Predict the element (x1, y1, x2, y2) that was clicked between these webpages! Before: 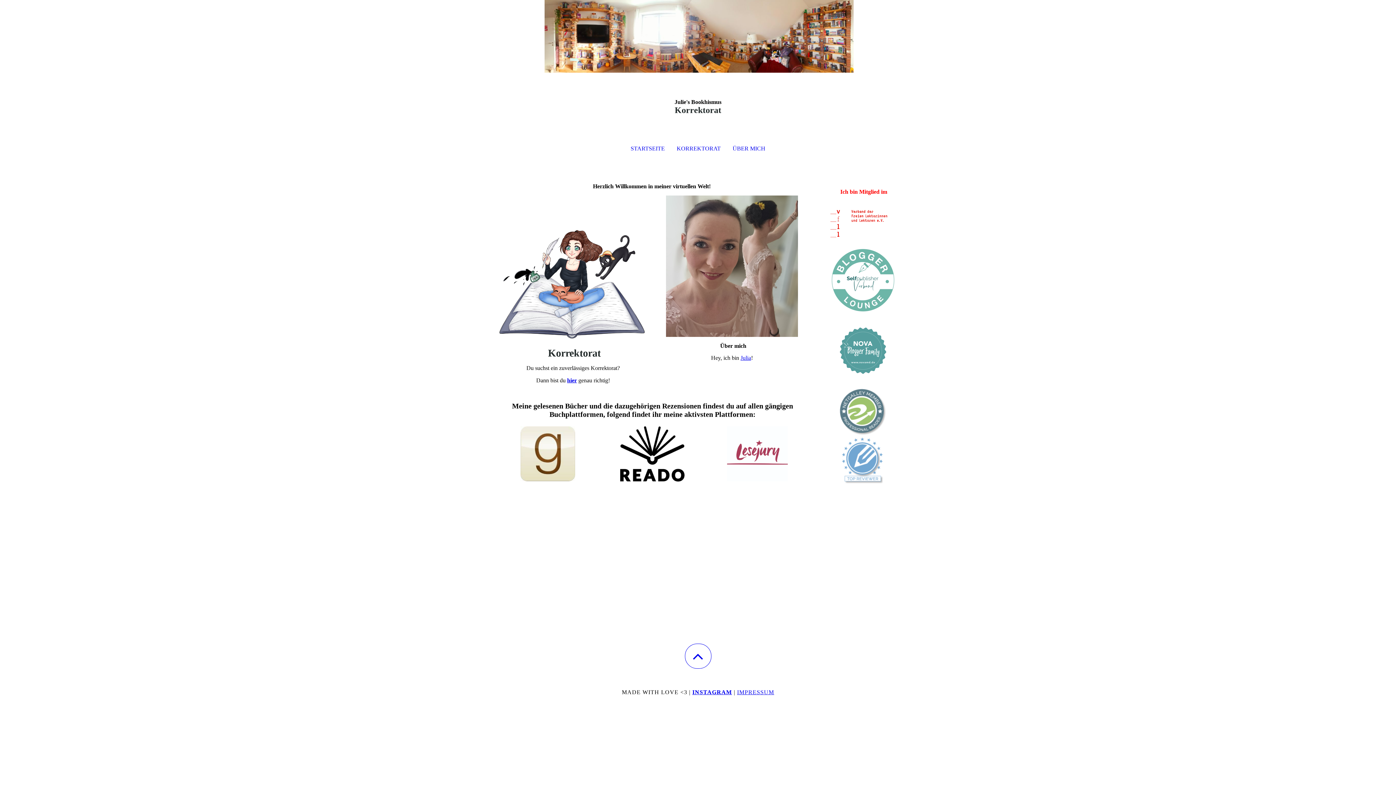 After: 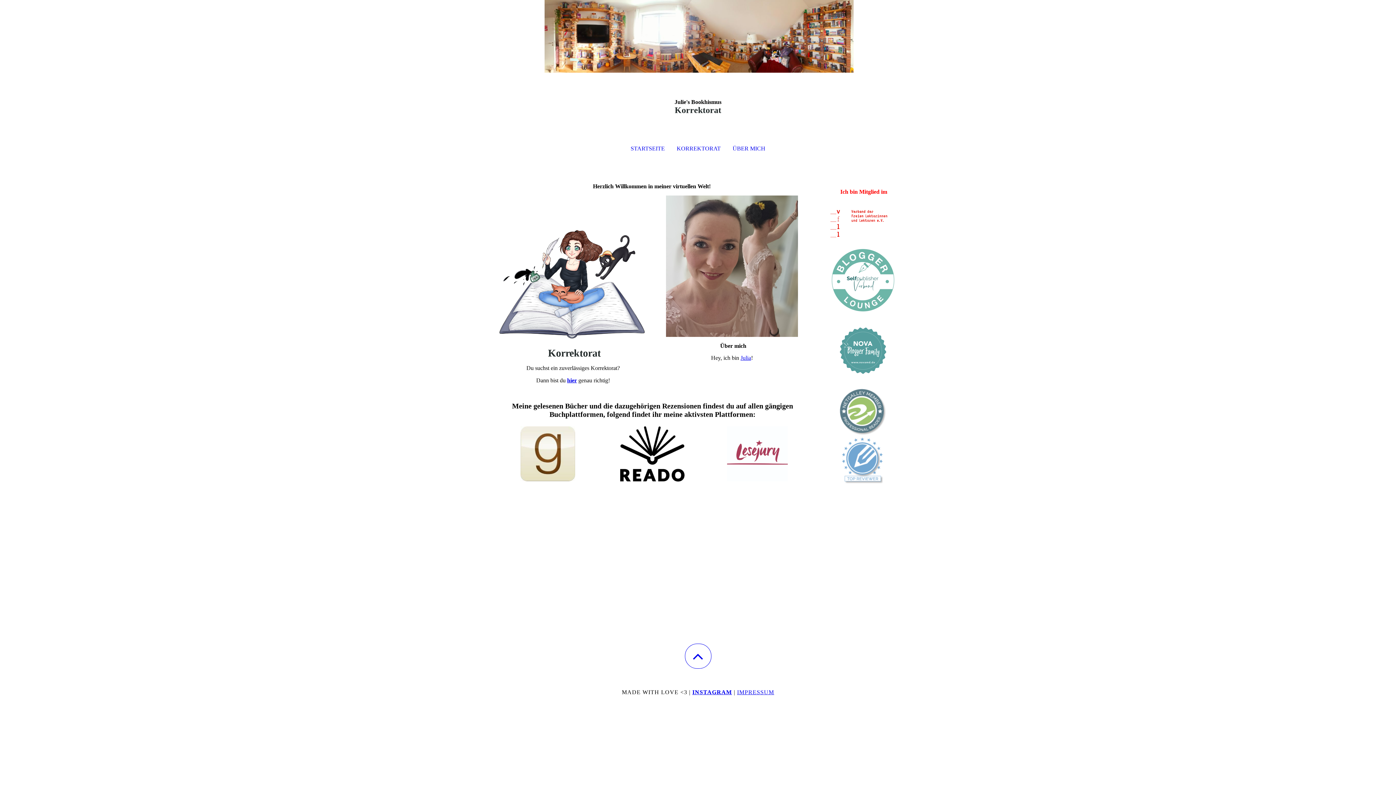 Action: label: INSTAGRAM bbox: (692, 689, 732, 695)